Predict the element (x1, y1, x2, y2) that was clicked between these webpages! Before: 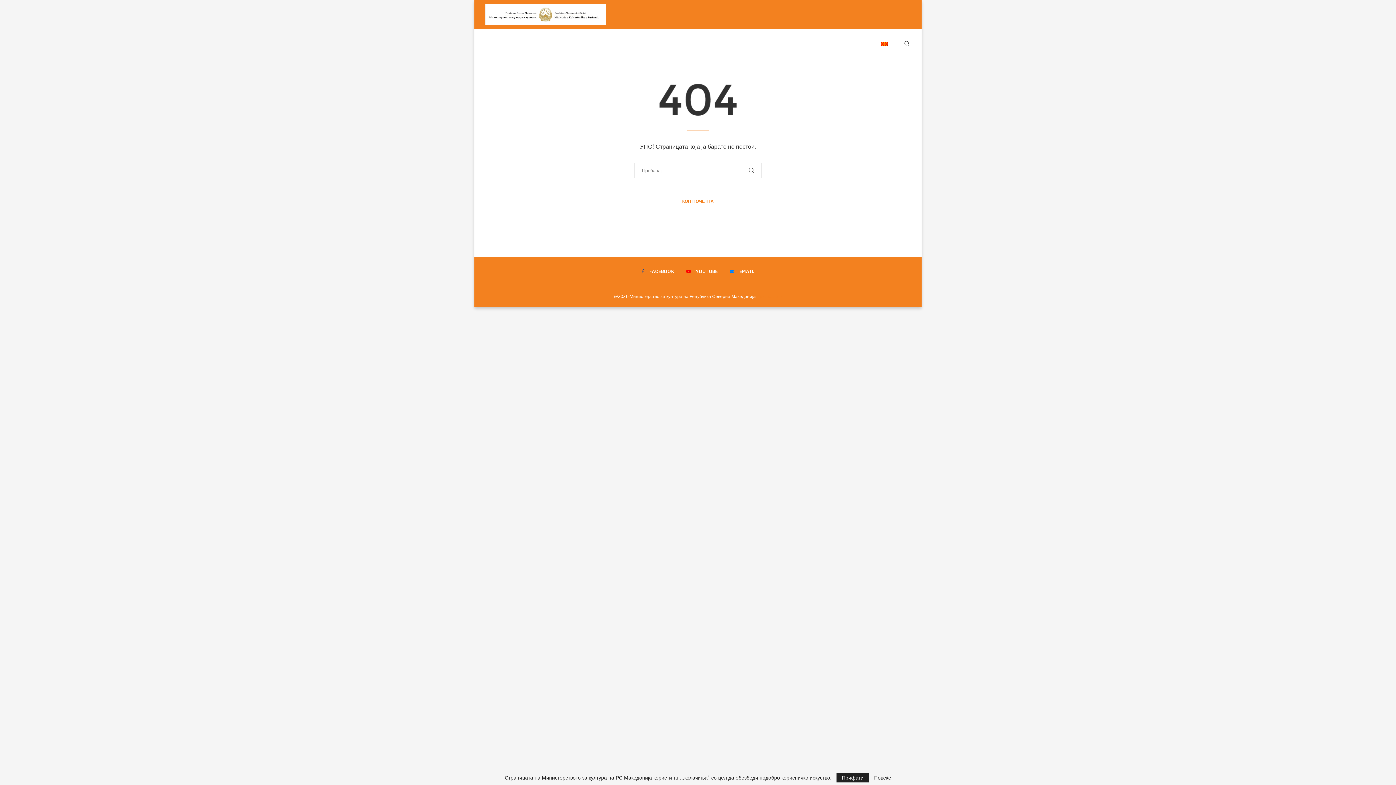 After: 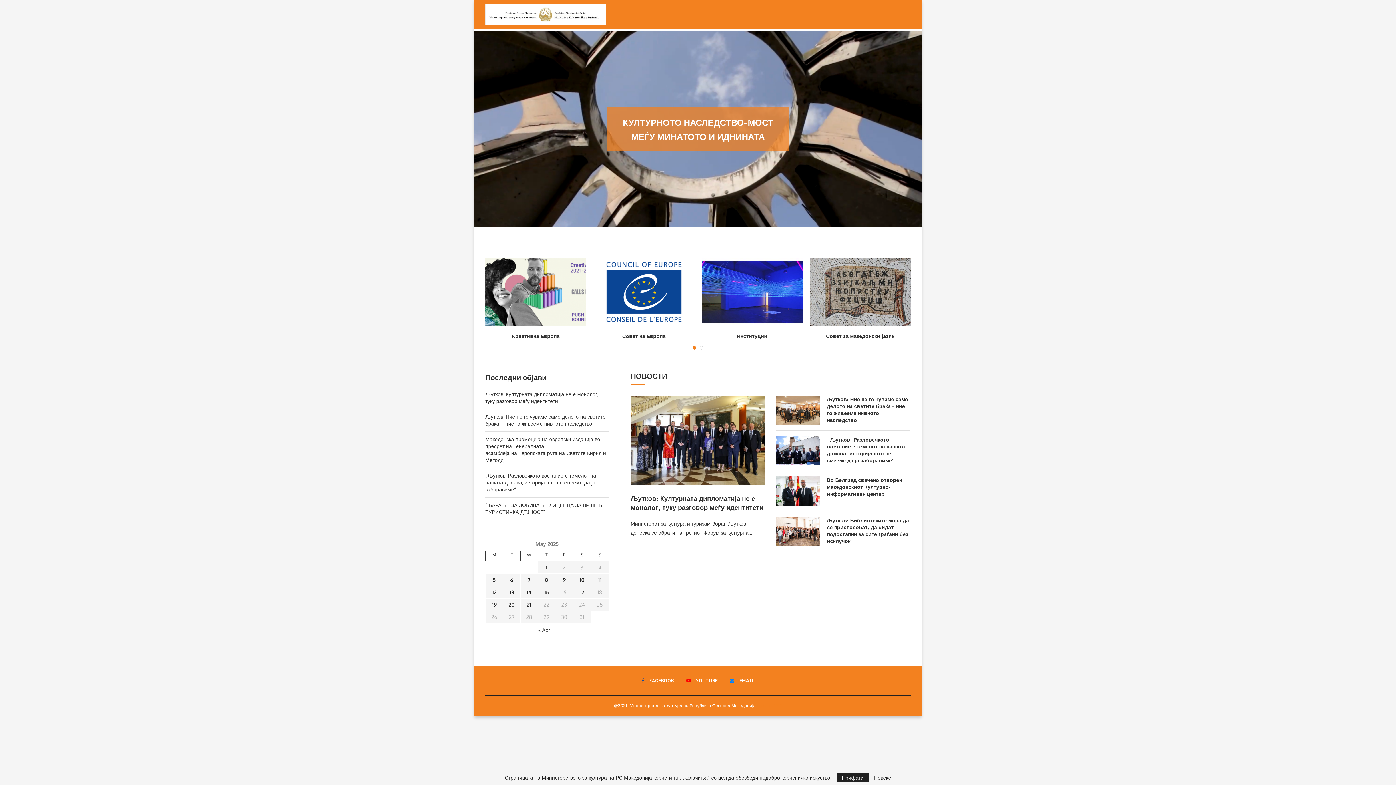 Action: bbox: (876, 29, 898, 58)